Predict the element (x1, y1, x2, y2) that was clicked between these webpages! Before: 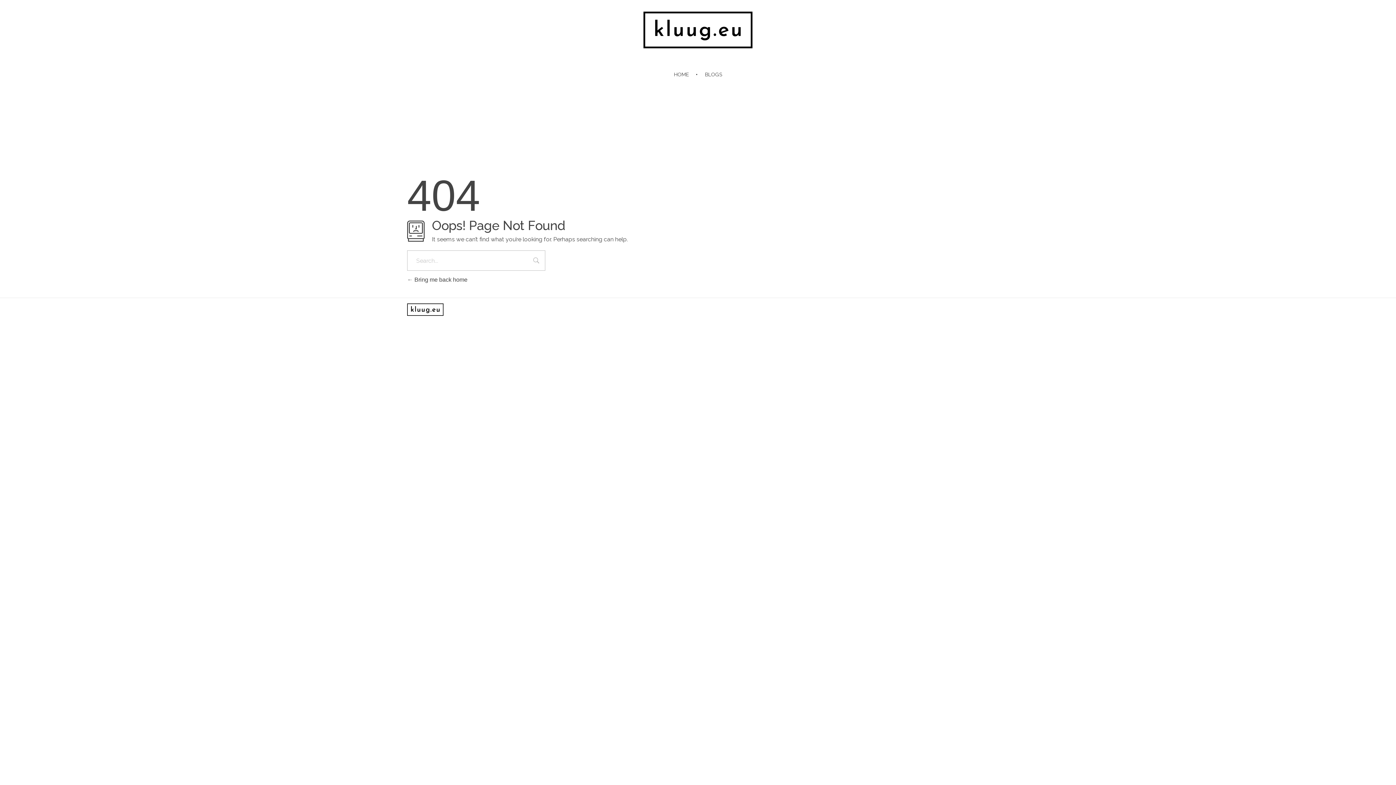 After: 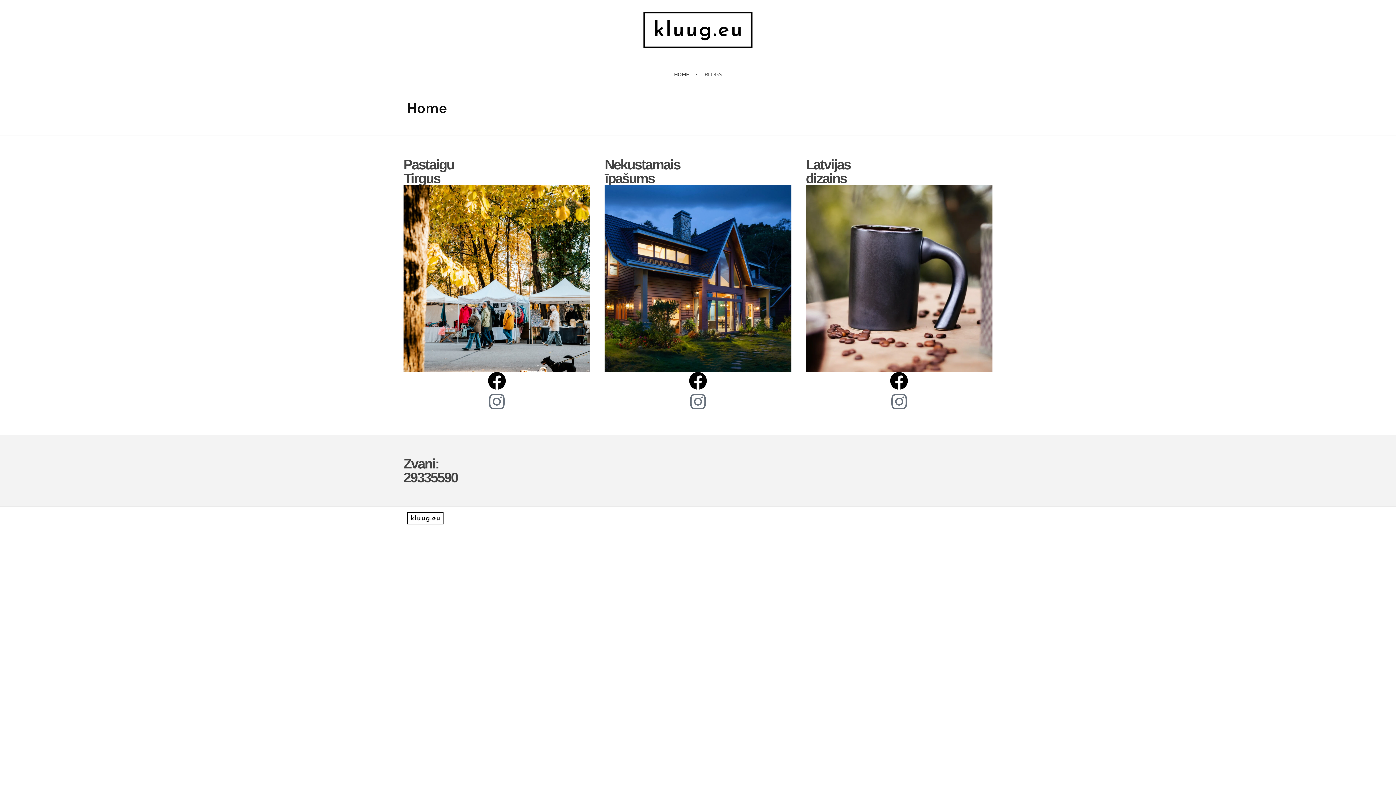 Action: bbox: (407, 276, 467, 282) label:  Bring me back home